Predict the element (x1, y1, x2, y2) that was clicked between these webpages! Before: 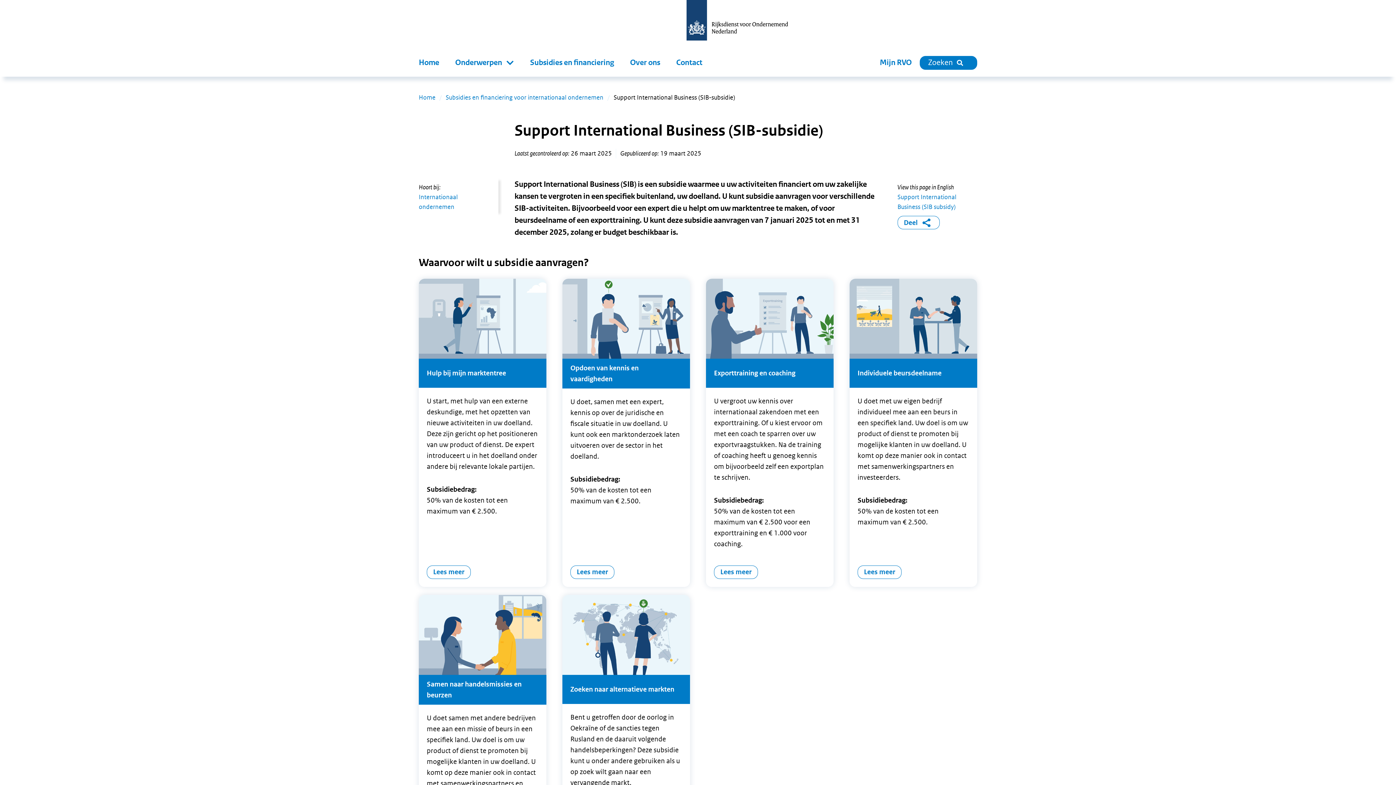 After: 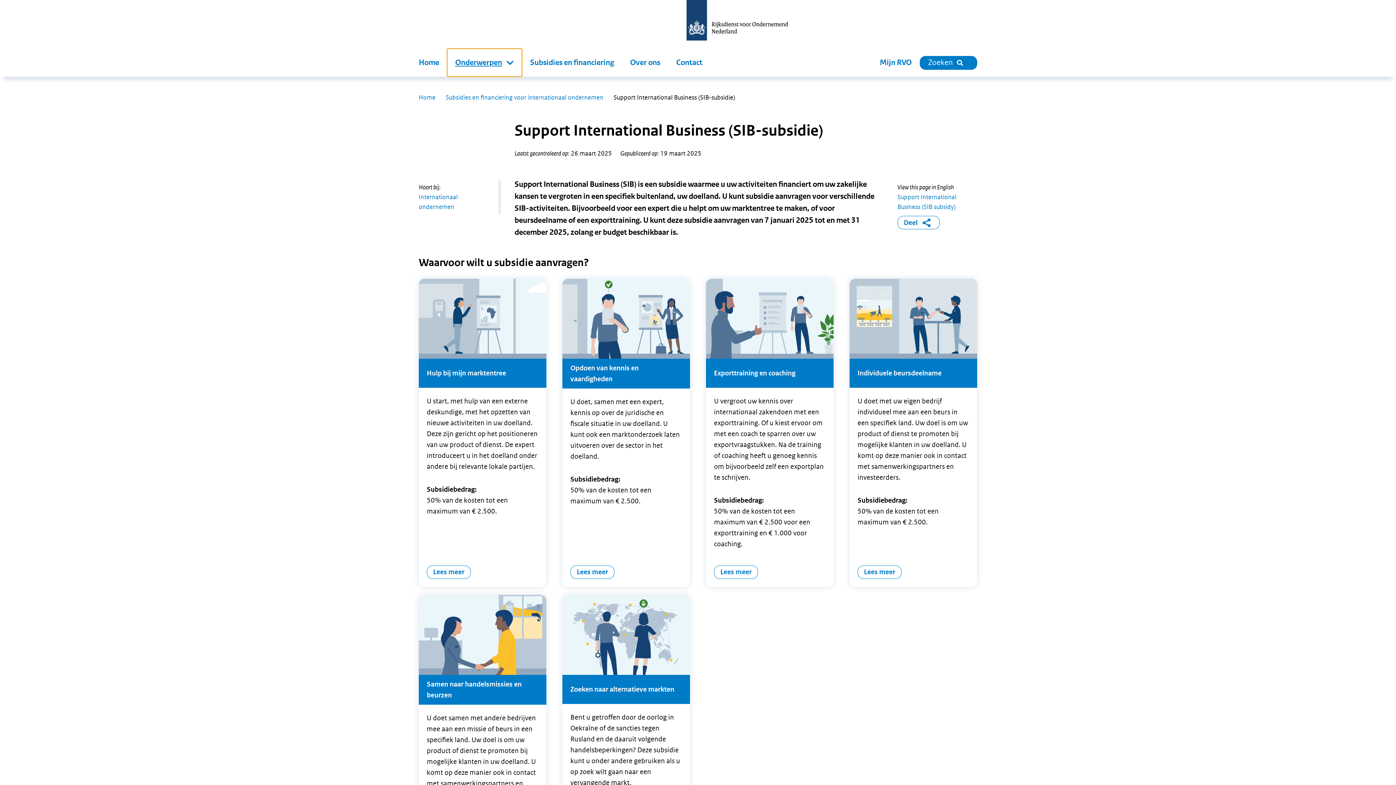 Action: label: Onderwerpen bbox: (447, 48, 522, 76)